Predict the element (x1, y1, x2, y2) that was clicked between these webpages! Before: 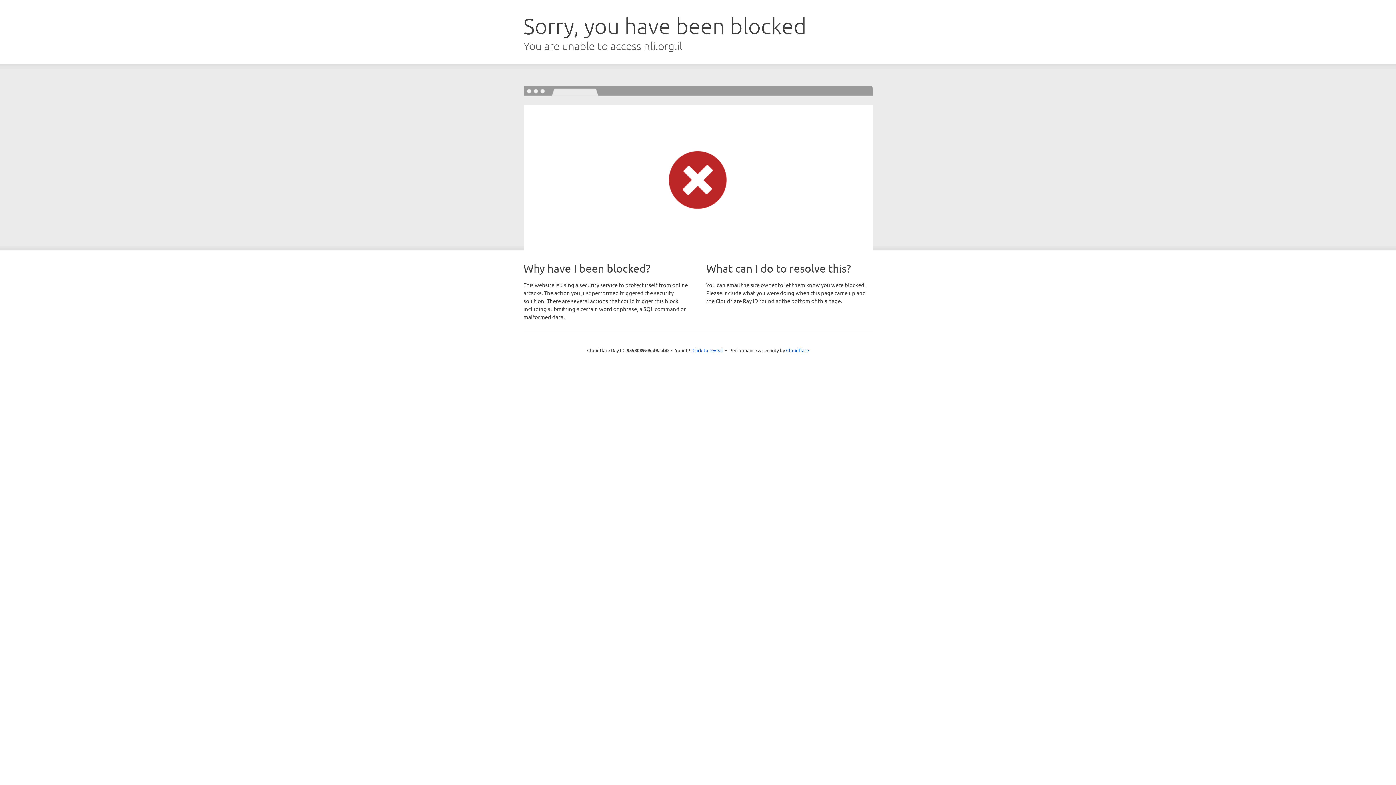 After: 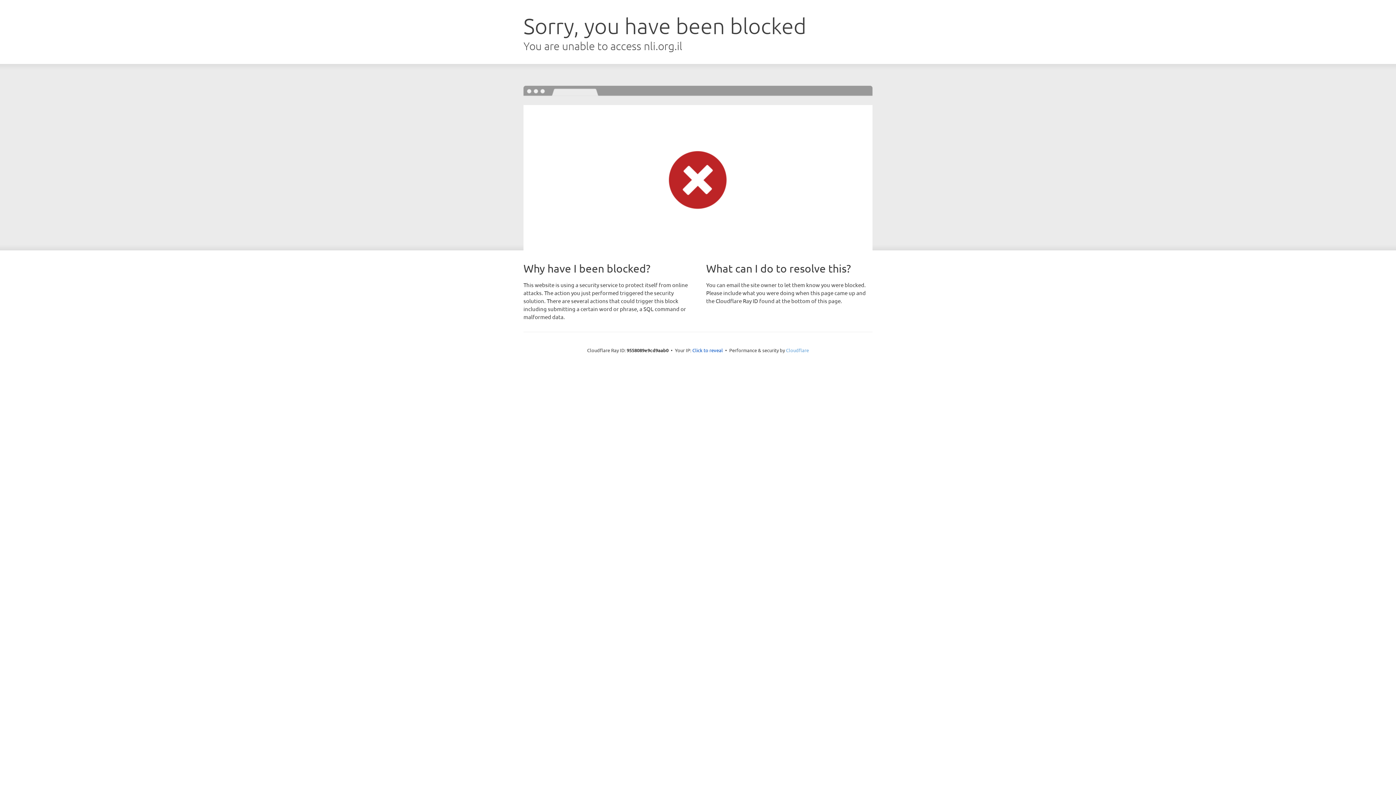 Action: bbox: (786, 347, 809, 353) label: Cloudflare